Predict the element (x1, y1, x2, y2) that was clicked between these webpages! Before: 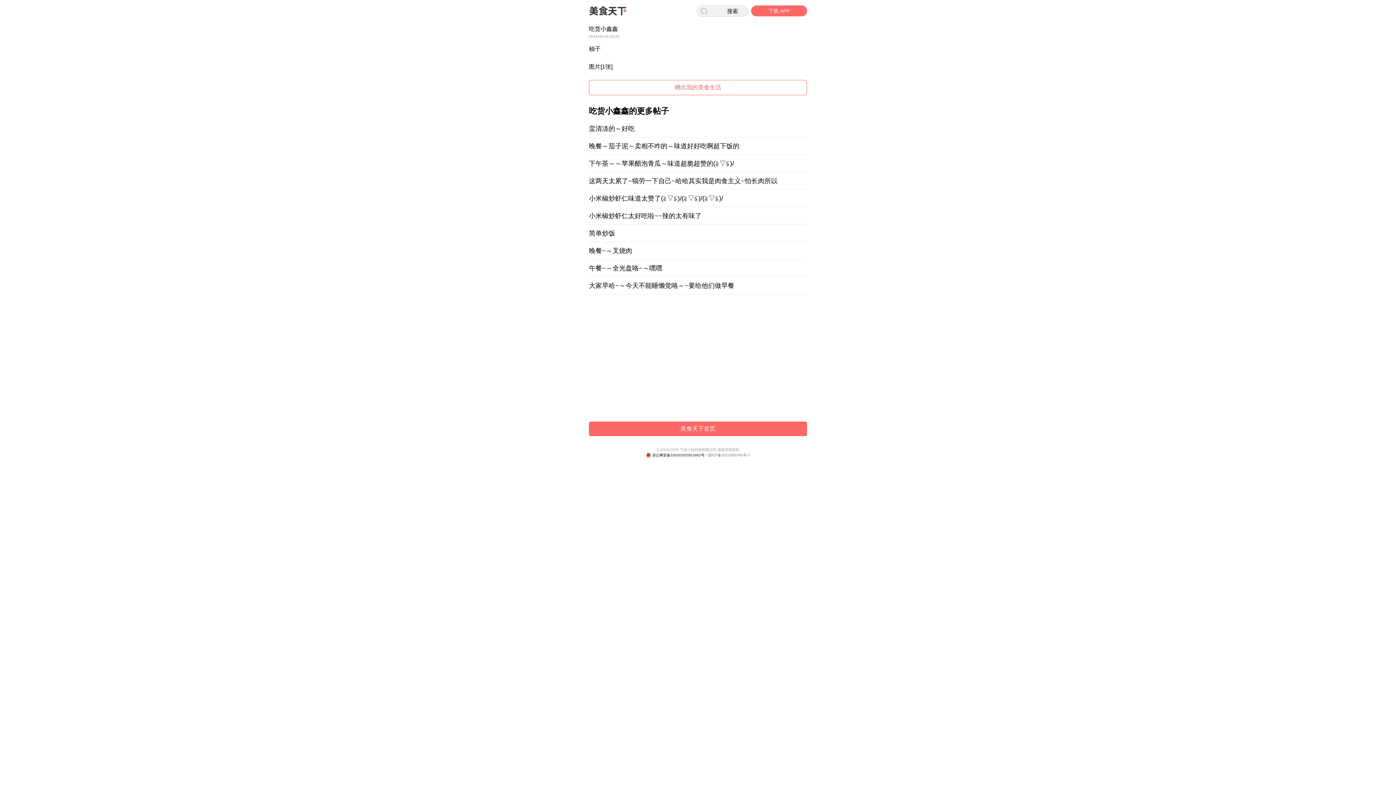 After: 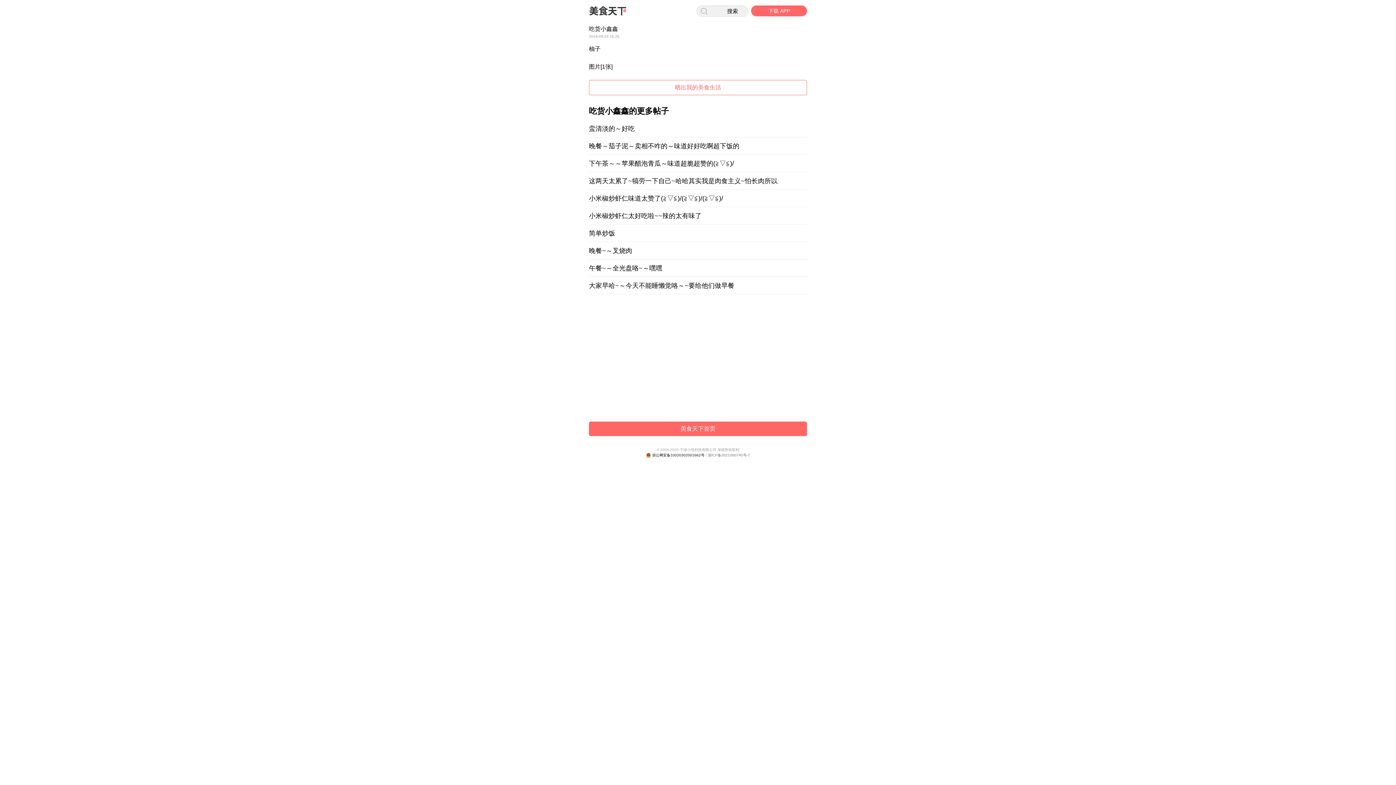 Action: bbox: (652, 453, 704, 457) label: 浙公网安备33020302001662号